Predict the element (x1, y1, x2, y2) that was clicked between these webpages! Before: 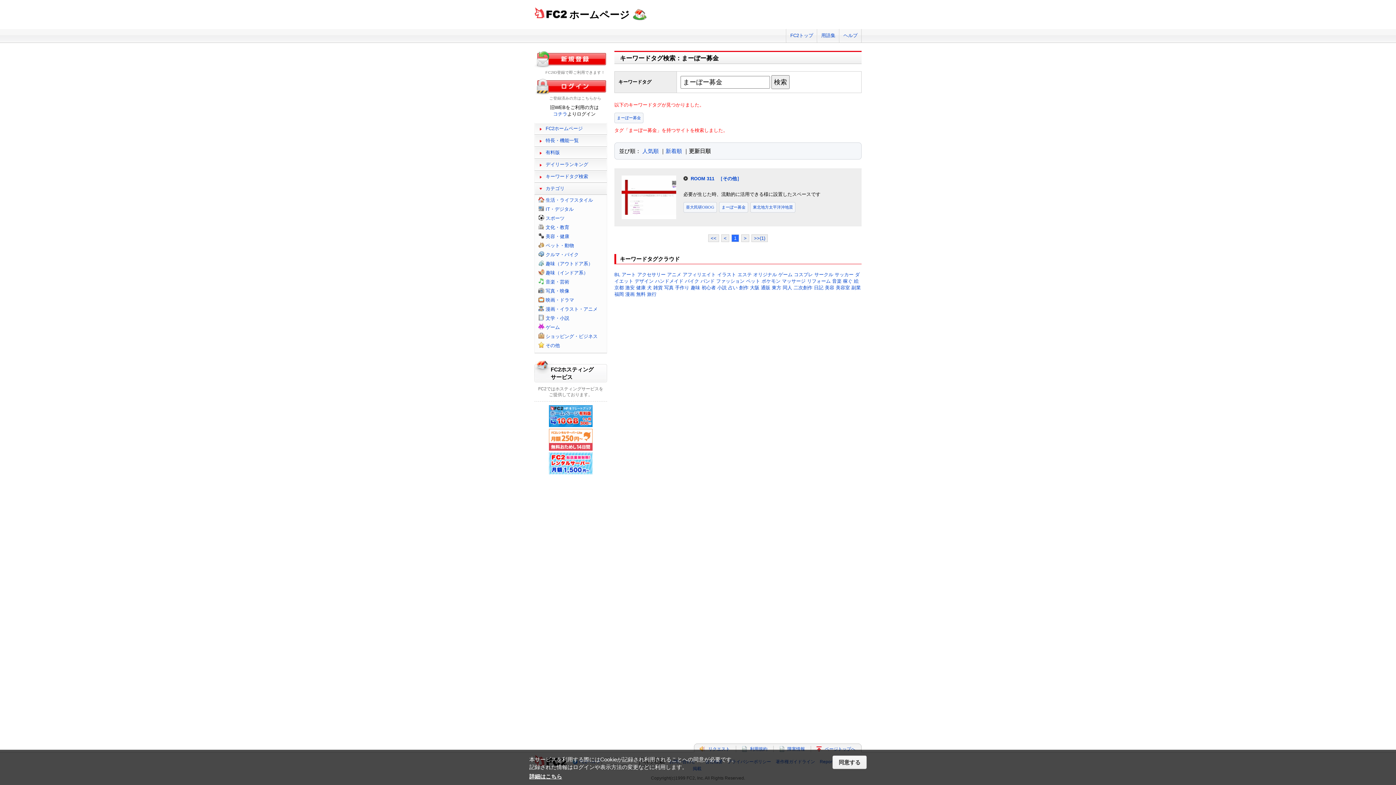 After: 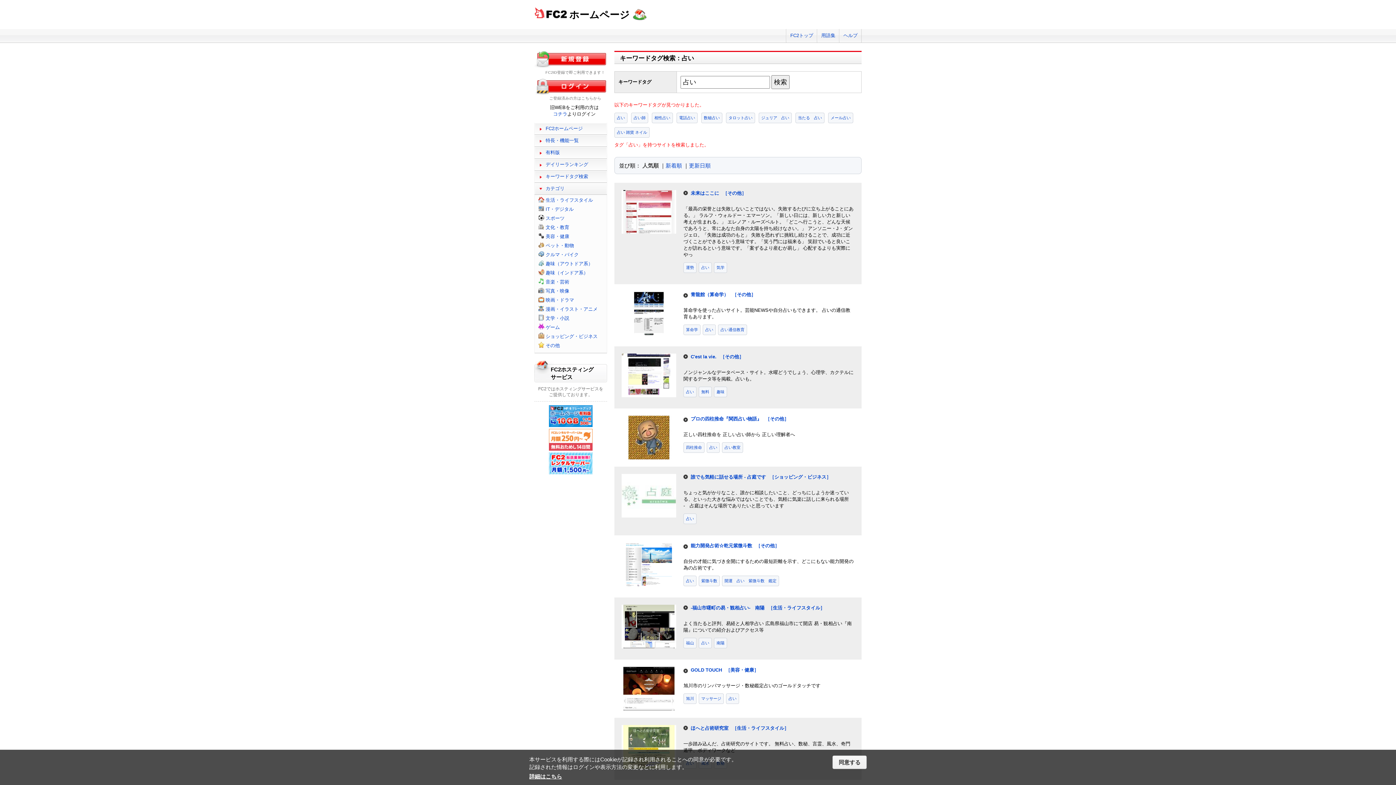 Action: label: 占い bbox: (728, 285, 737, 290)